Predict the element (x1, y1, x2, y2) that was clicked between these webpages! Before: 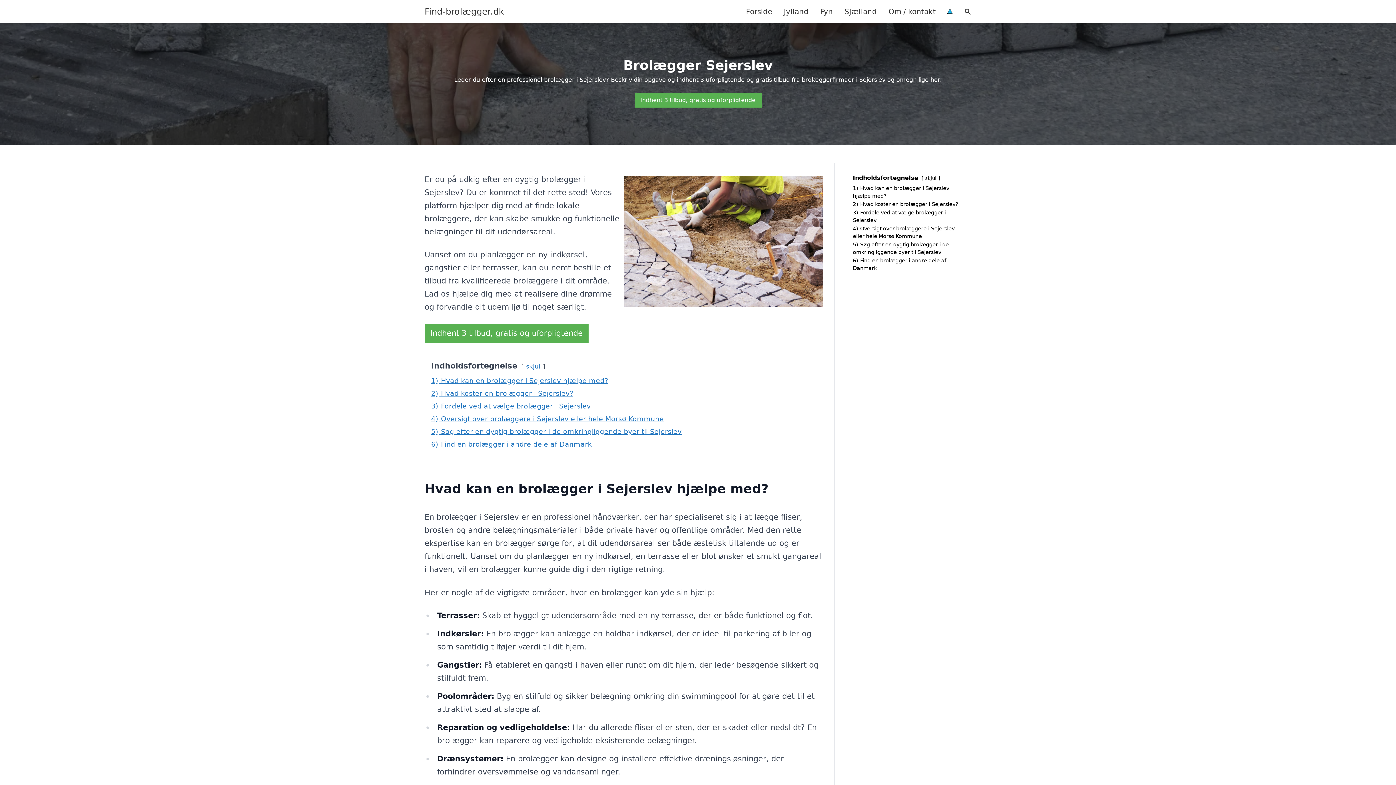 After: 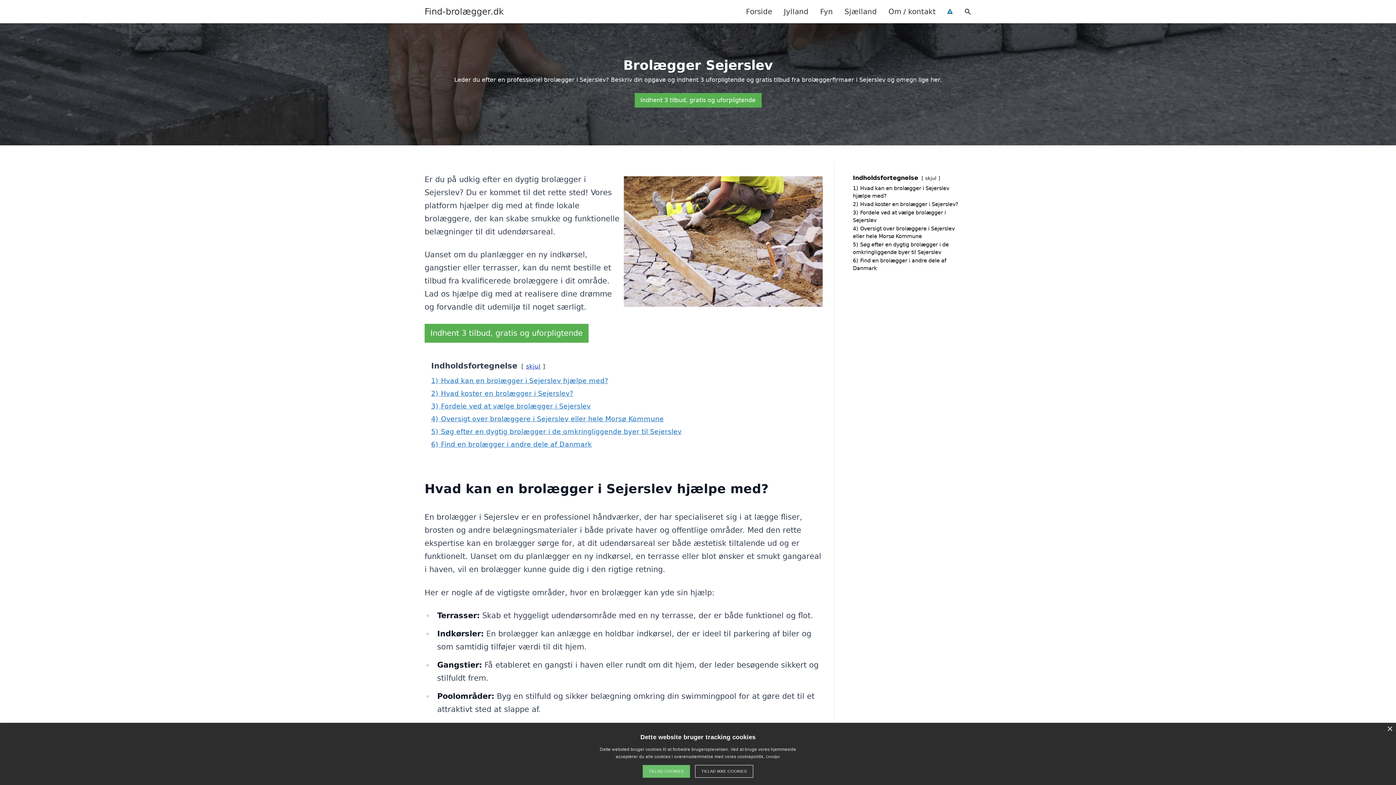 Action: bbox: (526, 363, 540, 370) label: skjul